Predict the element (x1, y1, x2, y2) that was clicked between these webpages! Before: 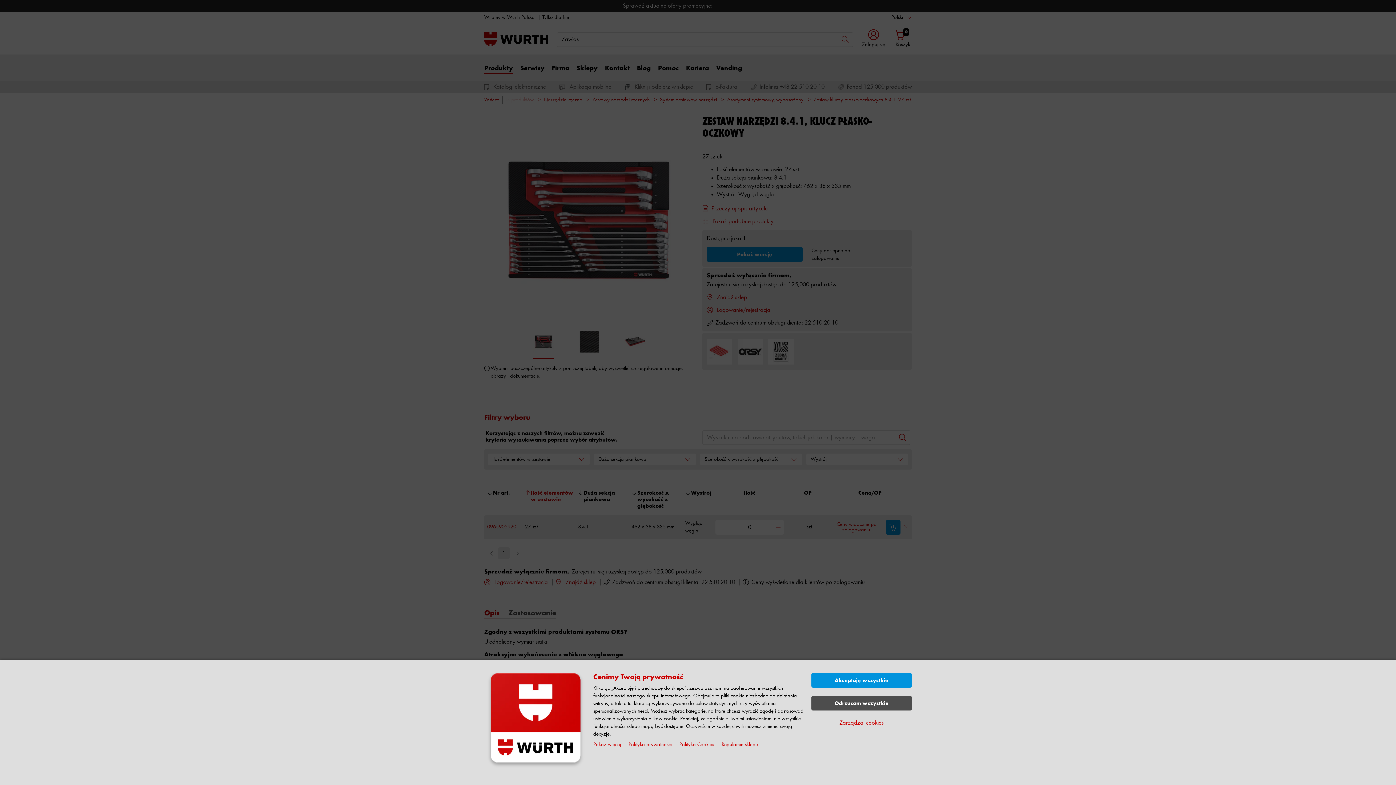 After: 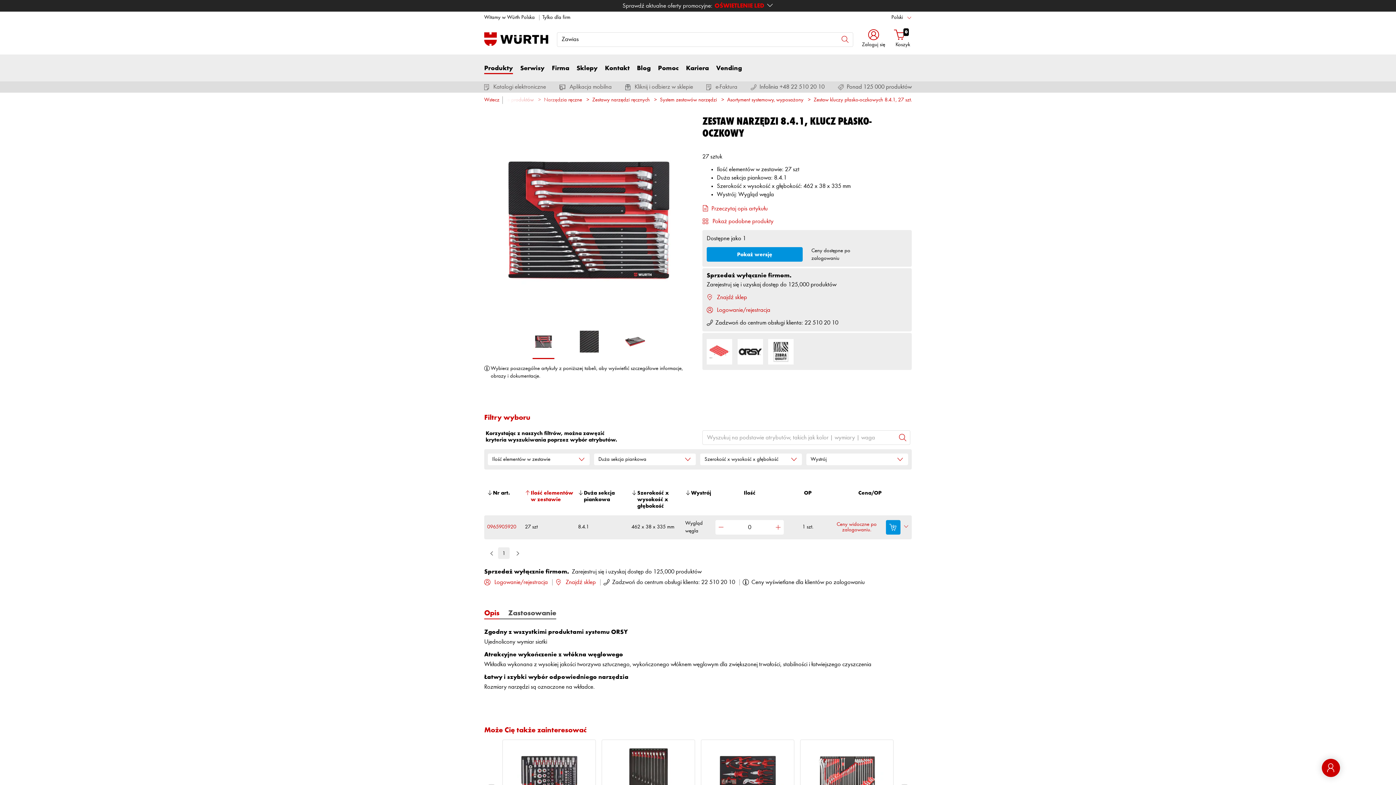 Action: label: Odrzucam wszystkie bbox: (811, 696, 912, 710)